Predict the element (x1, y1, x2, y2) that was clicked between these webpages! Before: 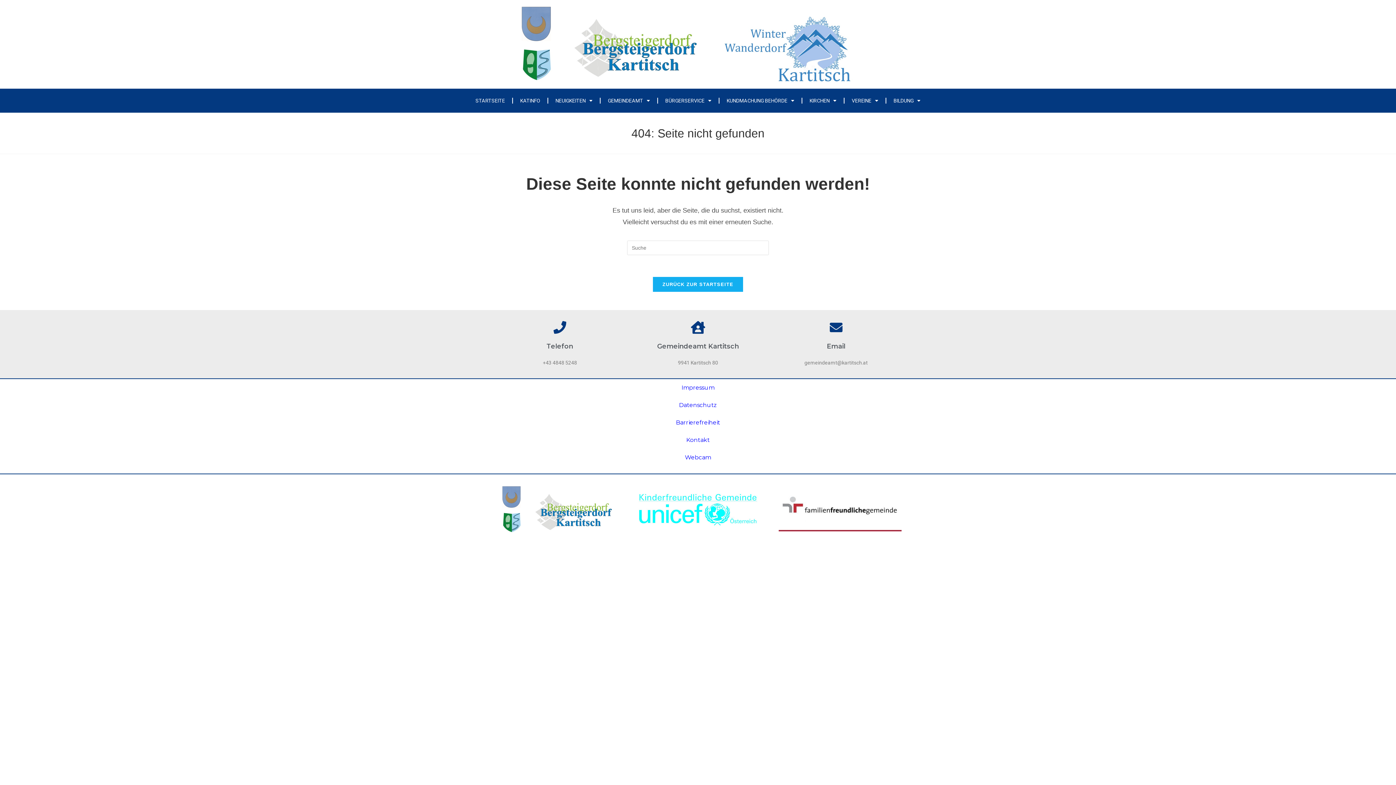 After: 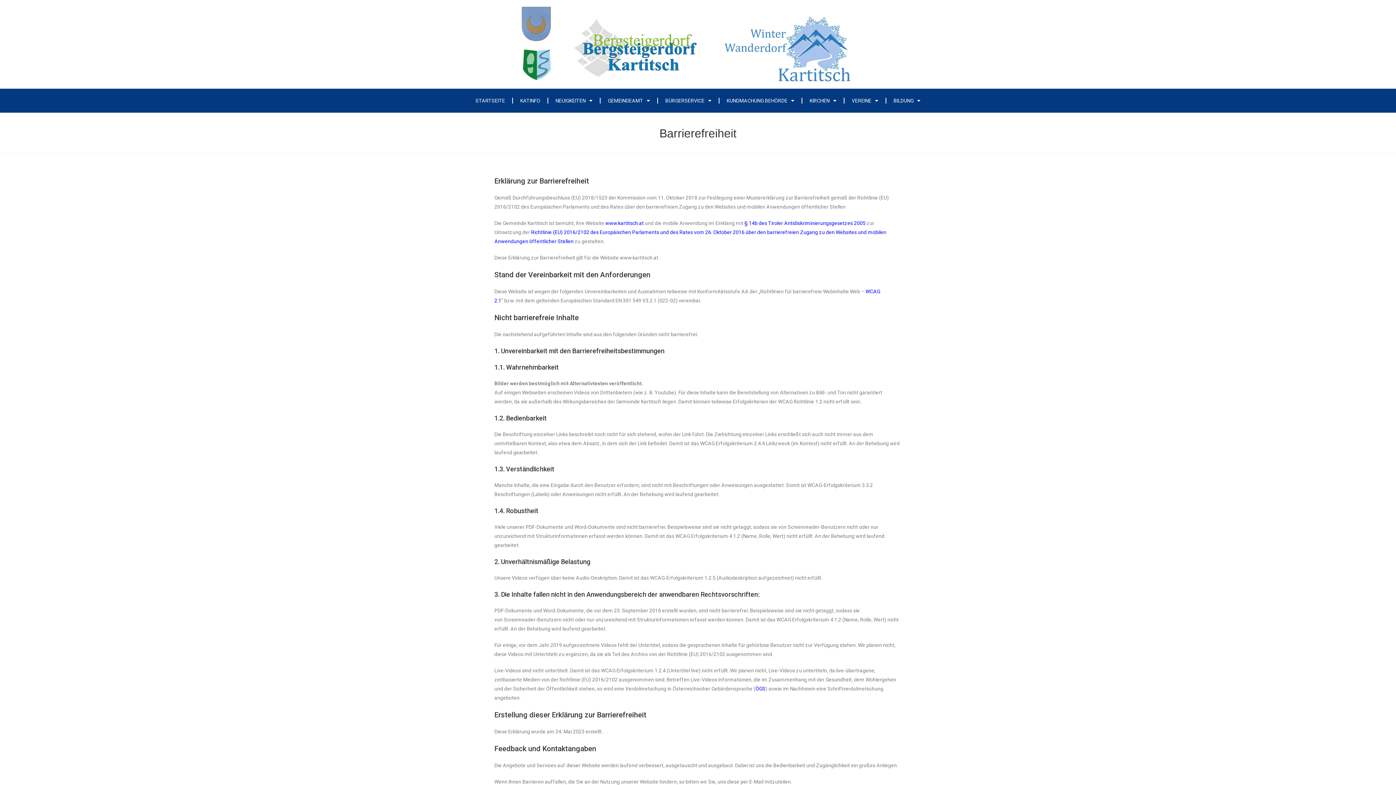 Action: label: Barrierefreiheit bbox: (676, 419, 720, 426)